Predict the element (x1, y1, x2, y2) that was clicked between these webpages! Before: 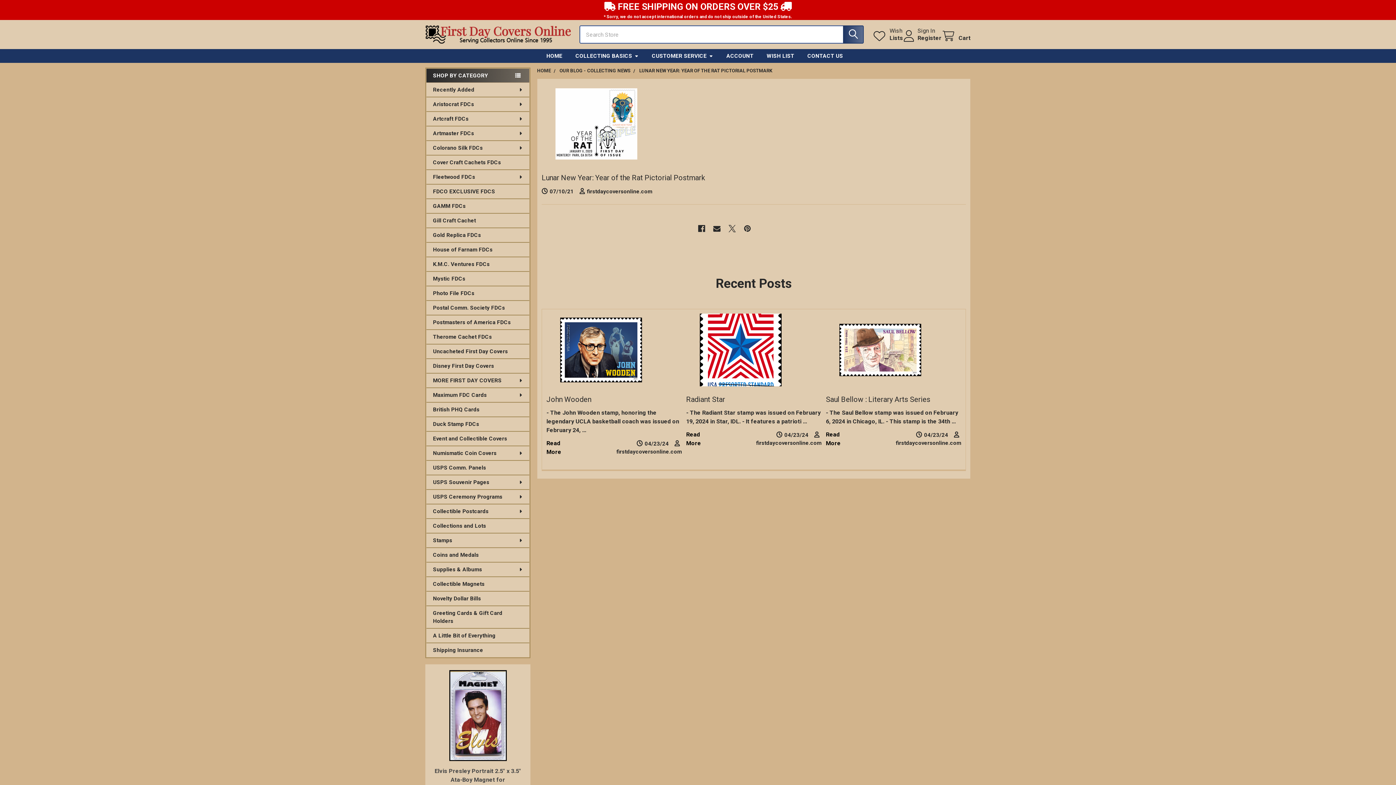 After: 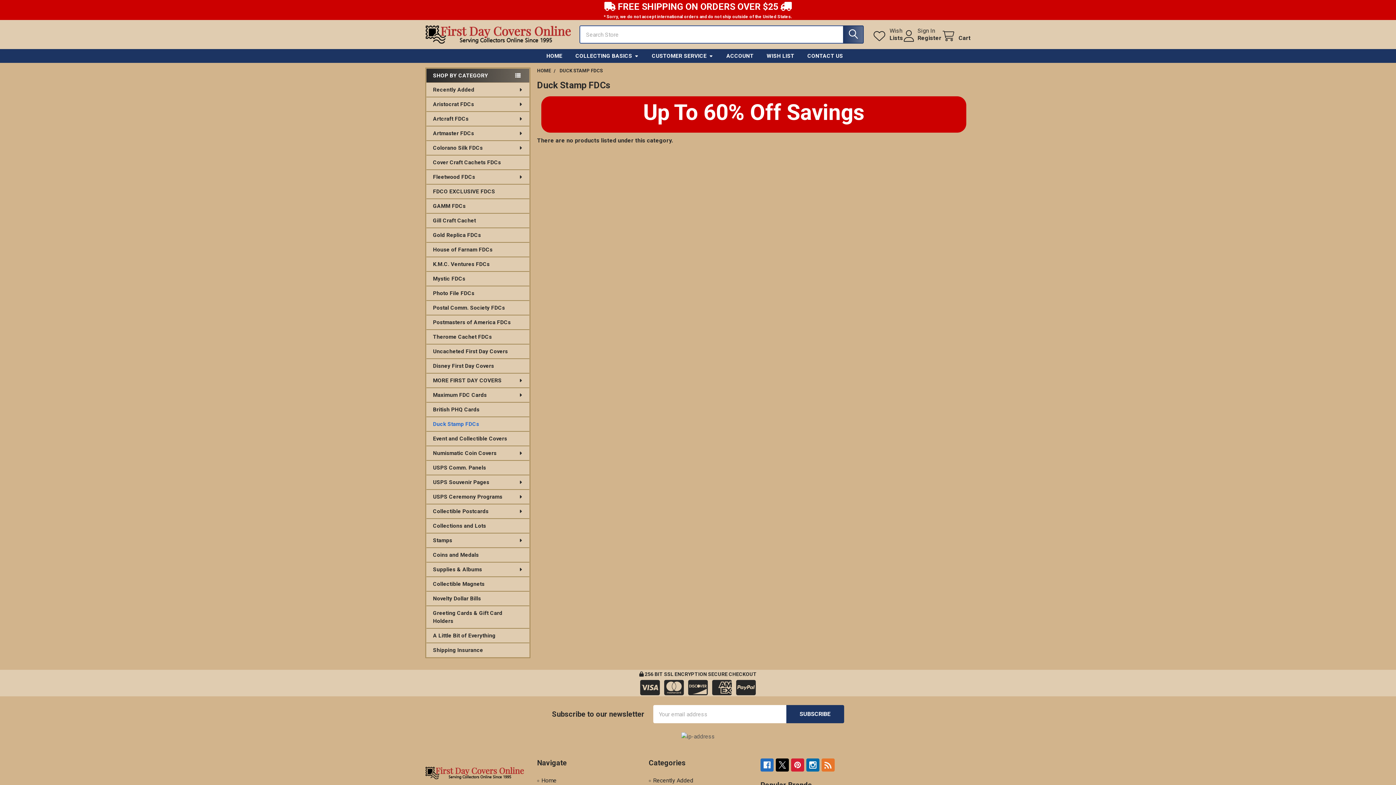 Action: label: Duck Stamp FDCs bbox: (426, 416, 529, 431)